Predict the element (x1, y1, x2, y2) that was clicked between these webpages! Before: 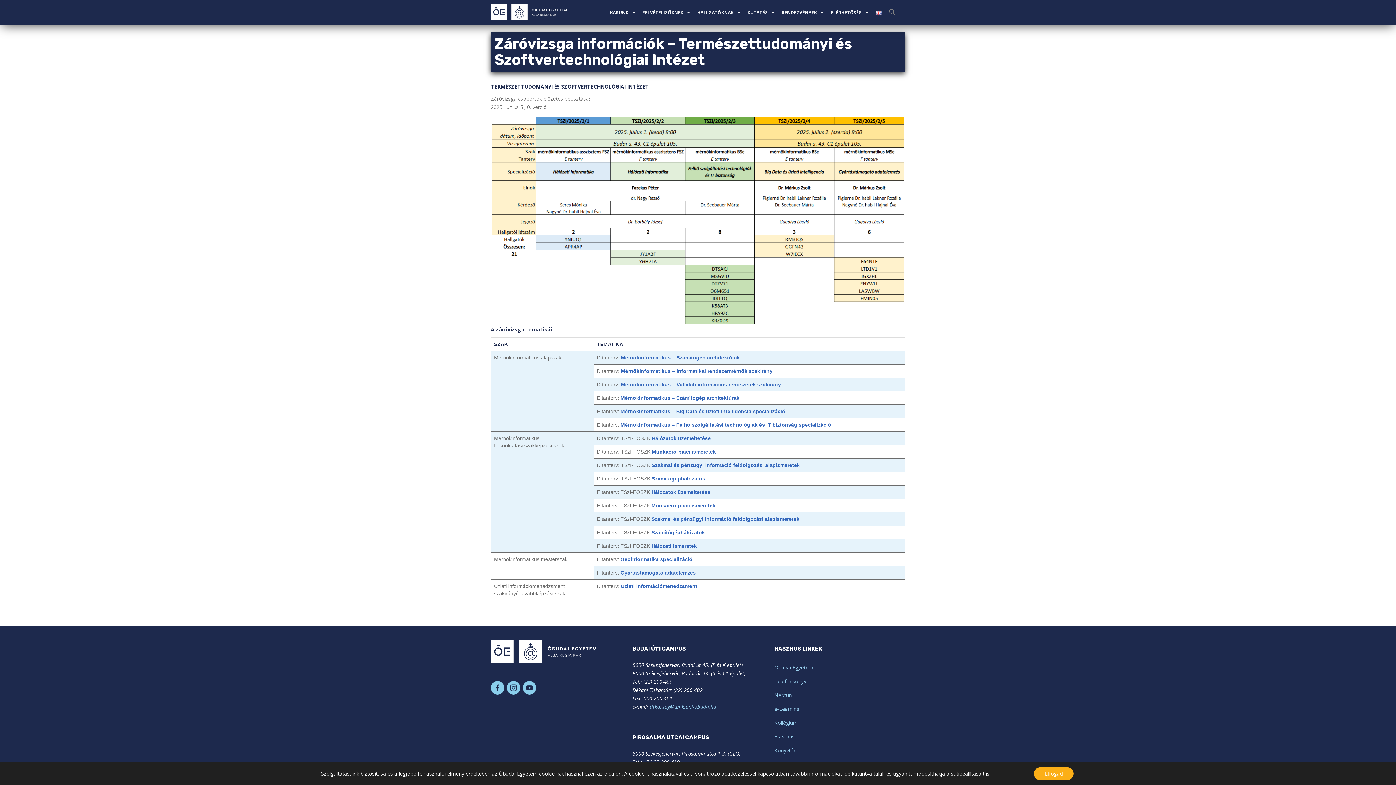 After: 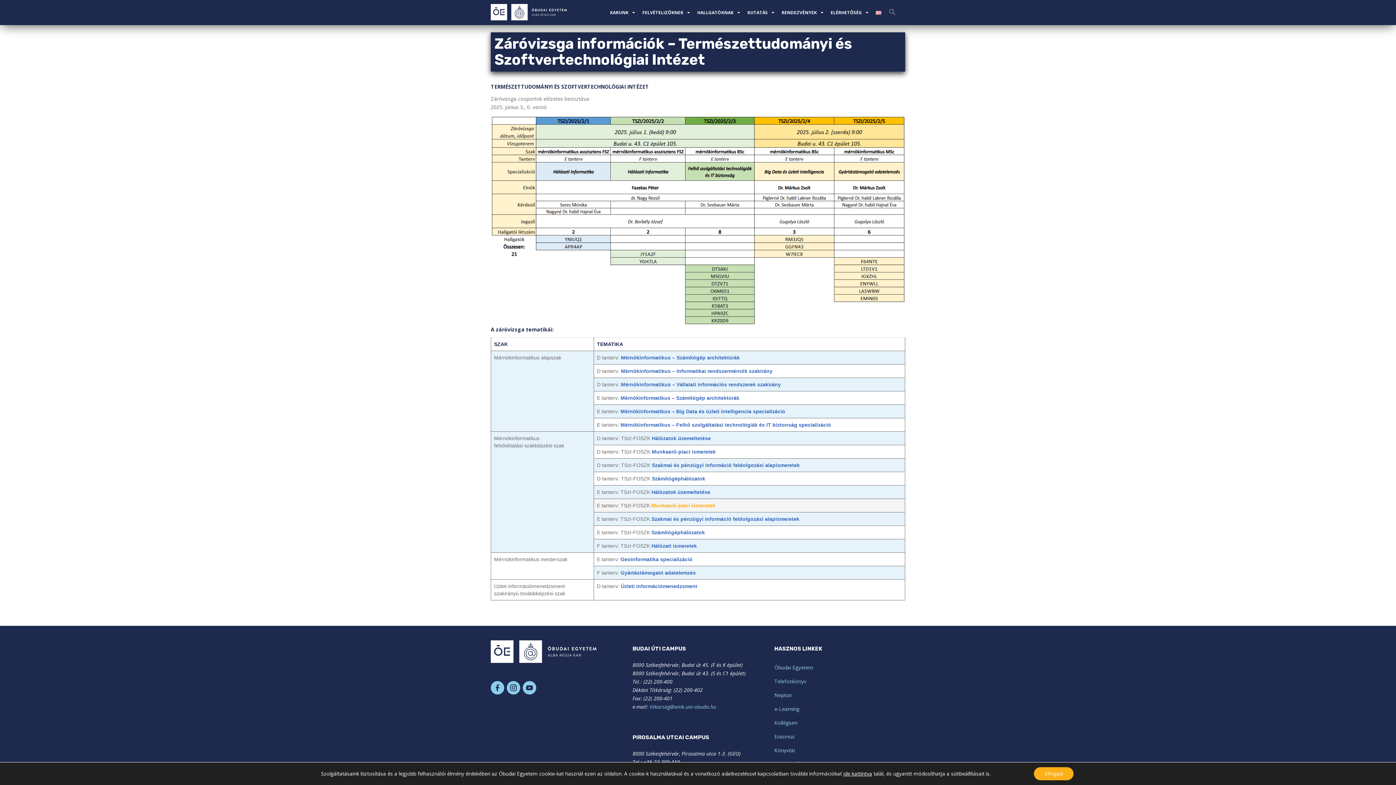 Action: label: Munkaerő-piaci ismeretek bbox: (651, 502, 715, 508)